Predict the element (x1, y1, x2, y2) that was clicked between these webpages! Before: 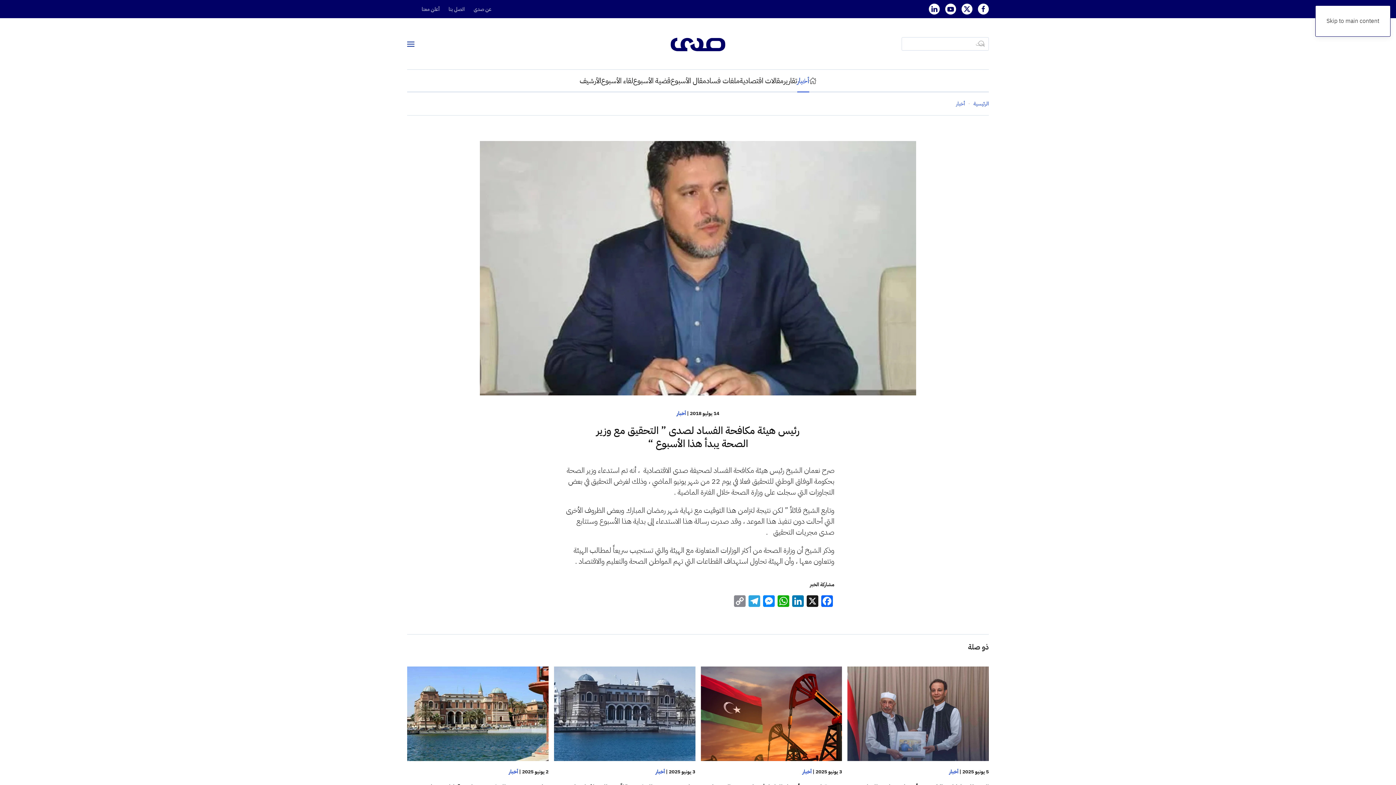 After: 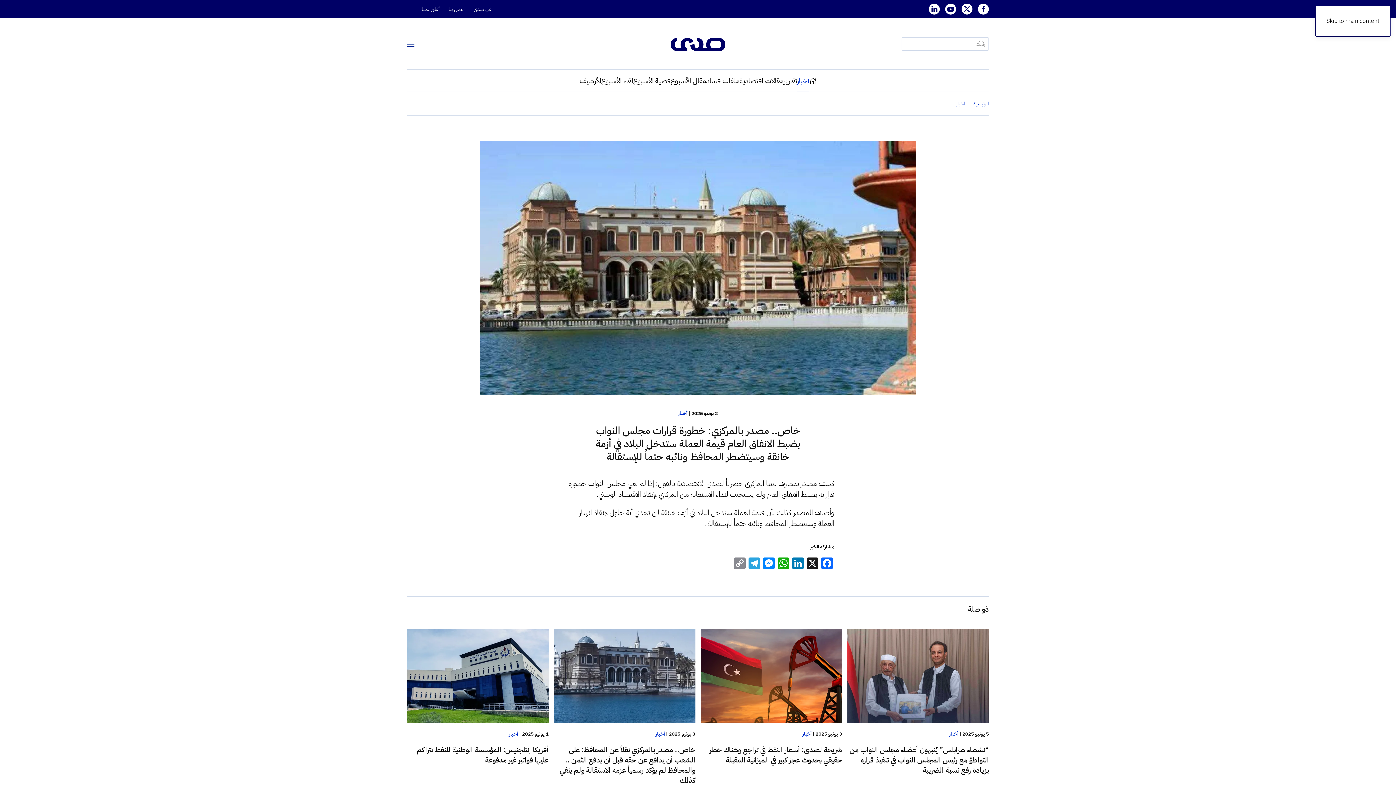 Action: bbox: (407, 709, 548, 718)